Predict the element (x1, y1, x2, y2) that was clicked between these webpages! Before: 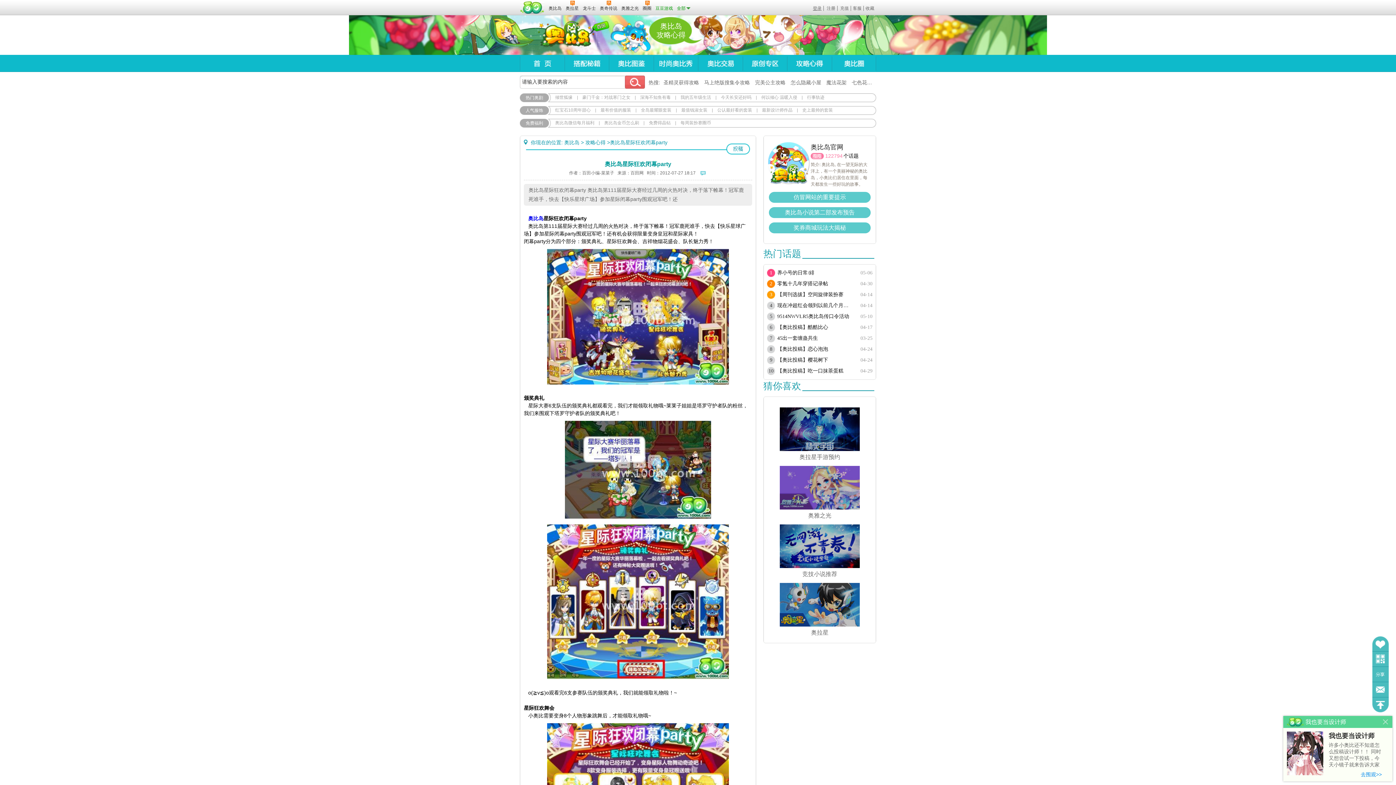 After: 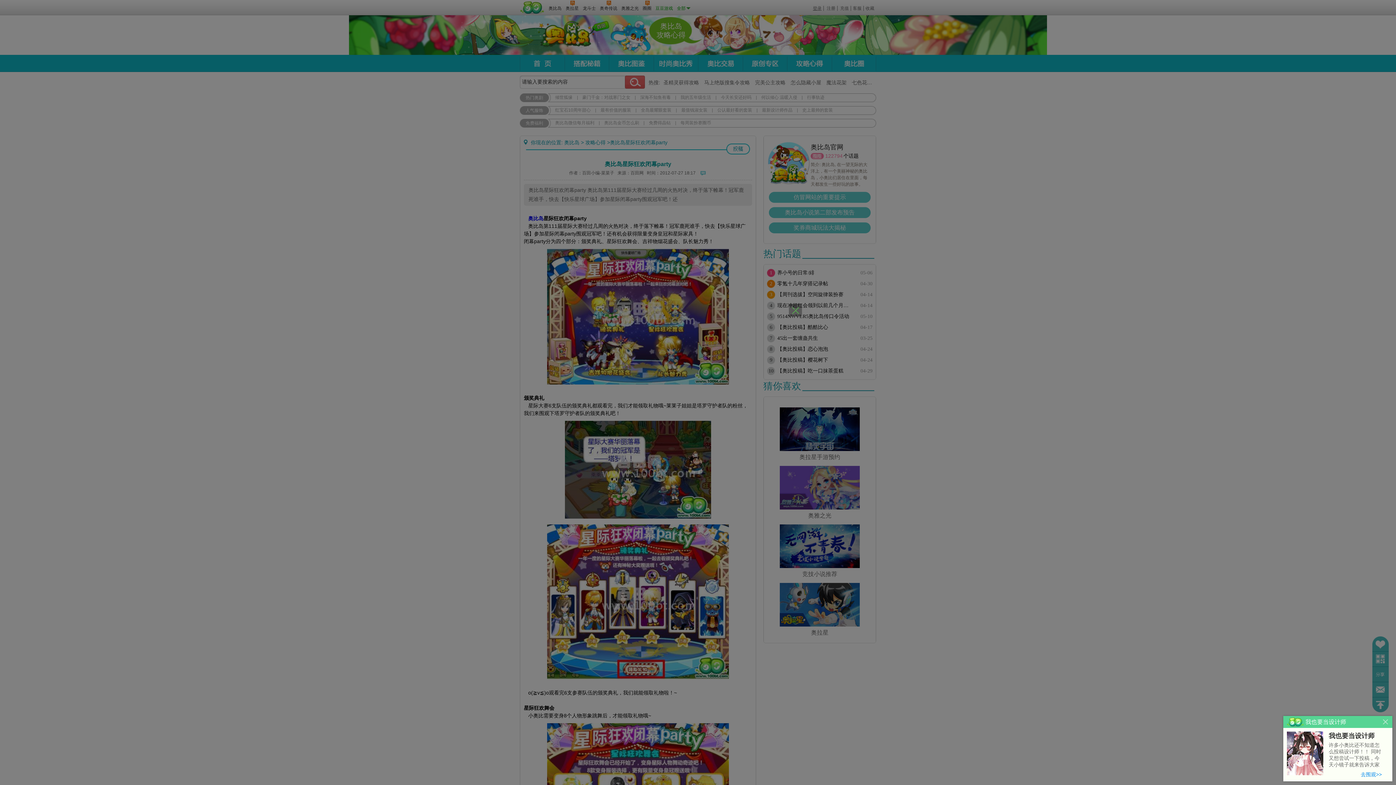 Action: bbox: (811, 5, 824, 10) label: 登录